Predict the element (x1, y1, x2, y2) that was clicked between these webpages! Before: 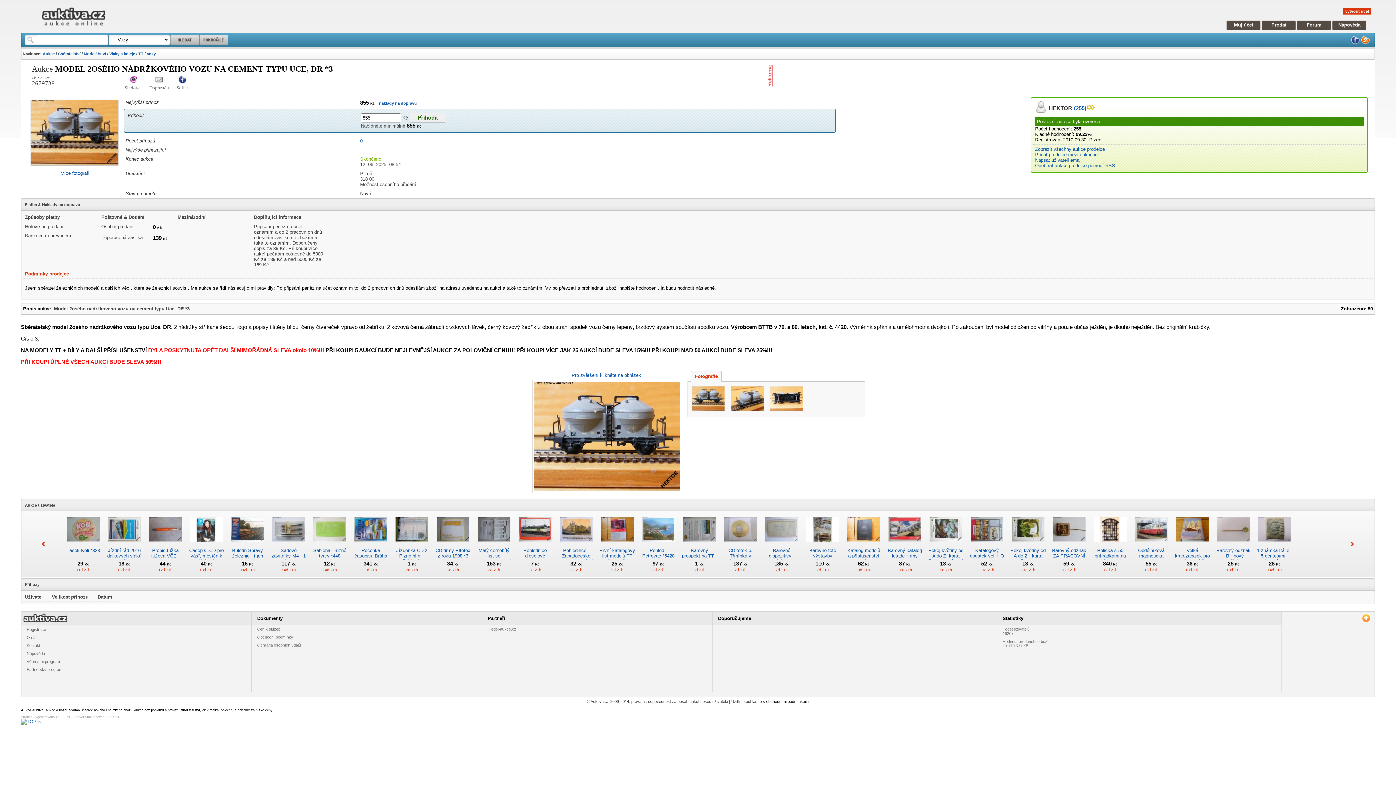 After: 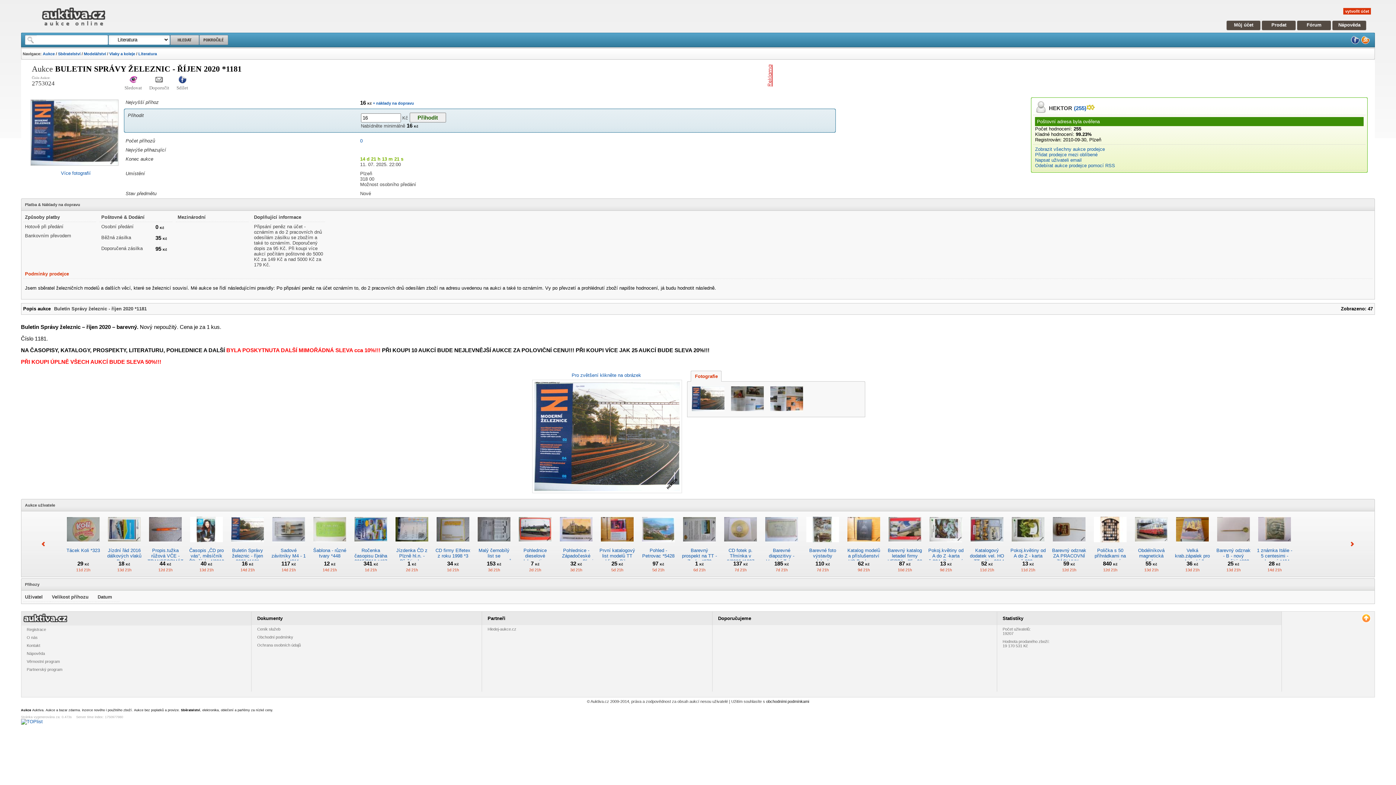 Action: bbox: (232, 548, 263, 564) label: Buletin Správy železnic - říjen 2020 *1181